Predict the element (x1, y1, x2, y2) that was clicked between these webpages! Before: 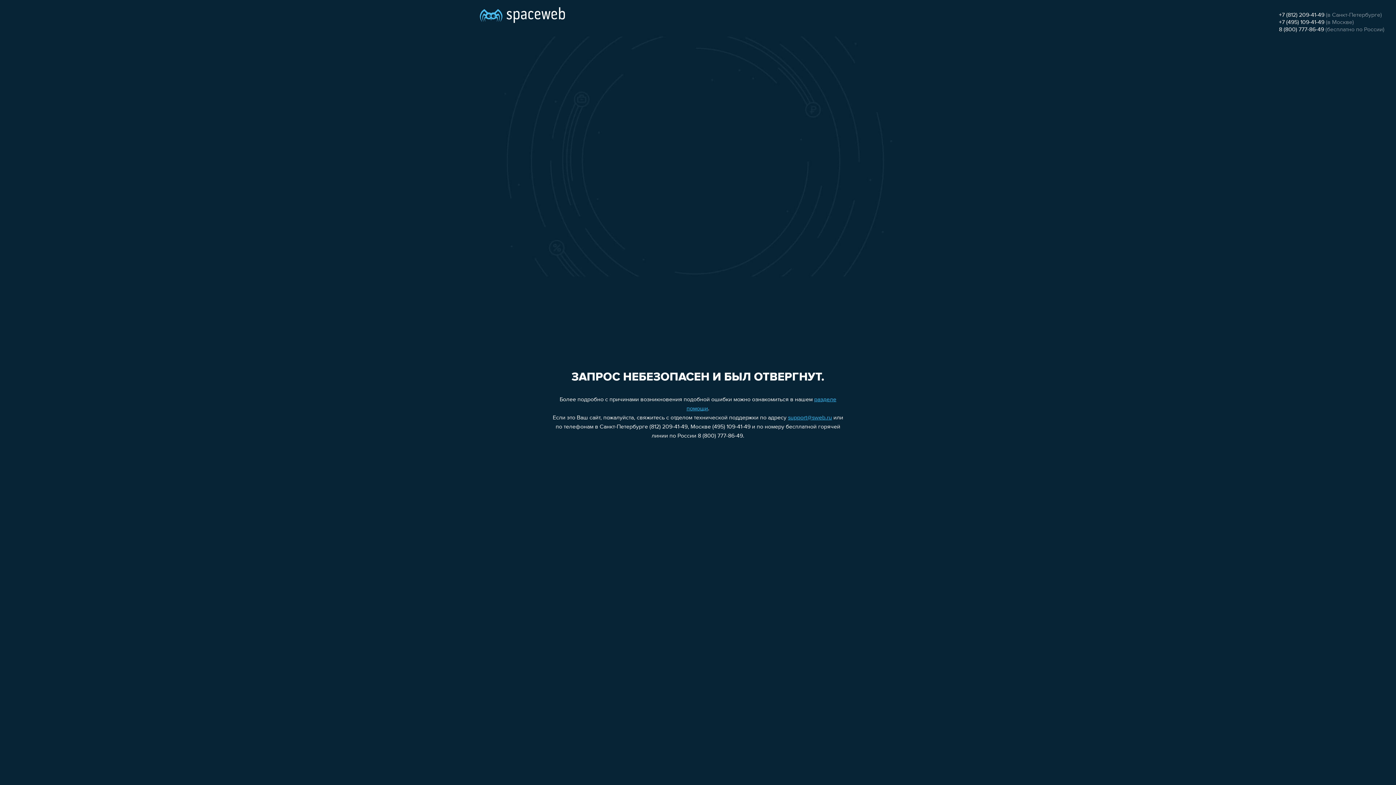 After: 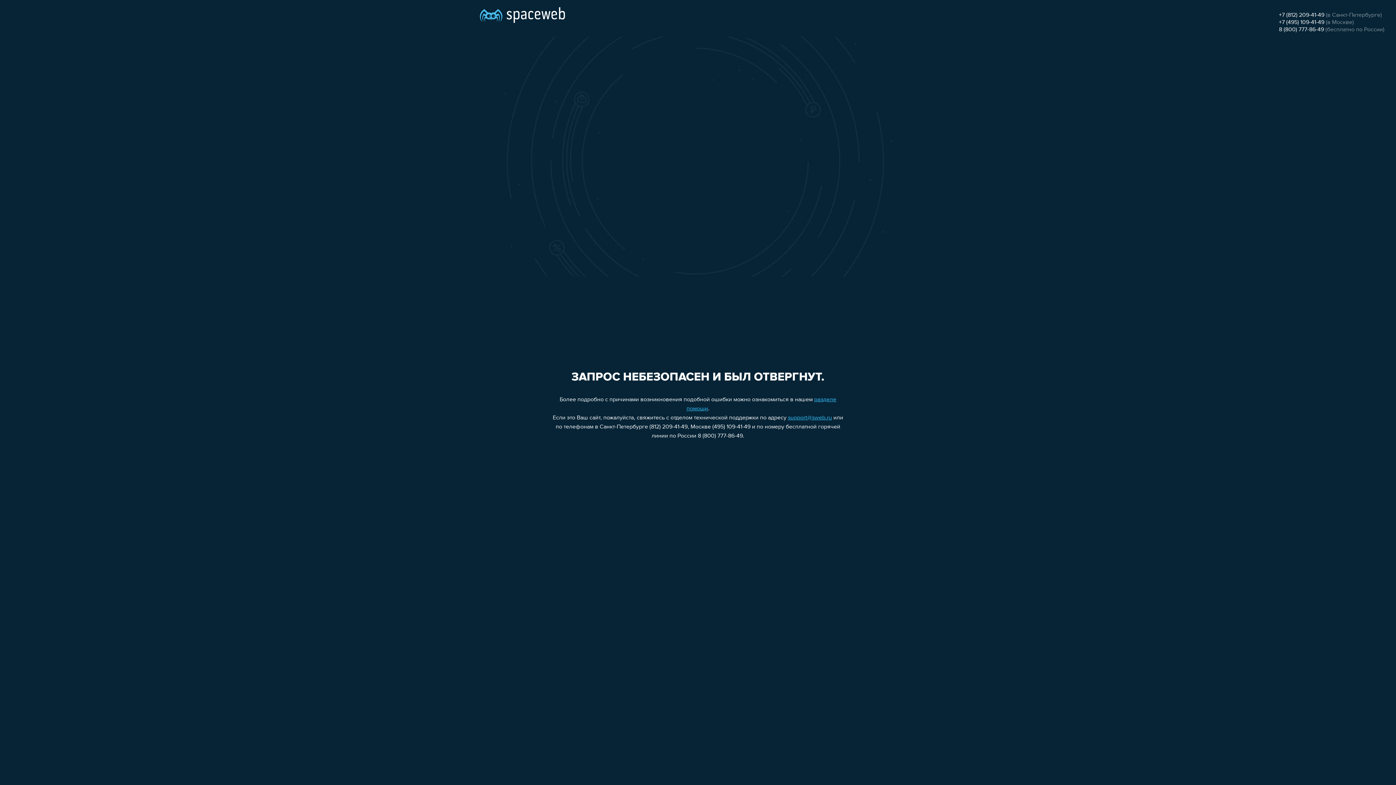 Action: label: +7 (812) 209-41-49 bbox: (1279, 12, 1324, 18)